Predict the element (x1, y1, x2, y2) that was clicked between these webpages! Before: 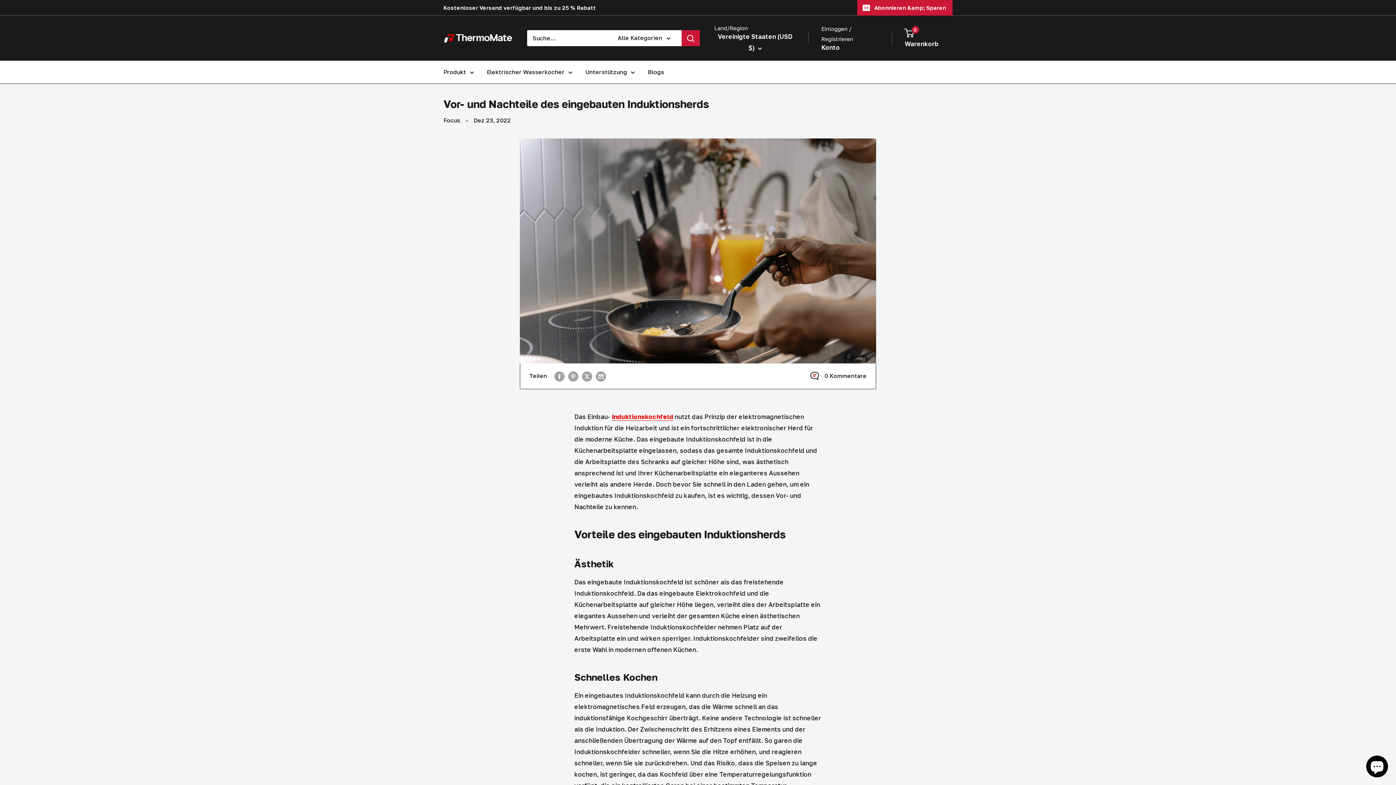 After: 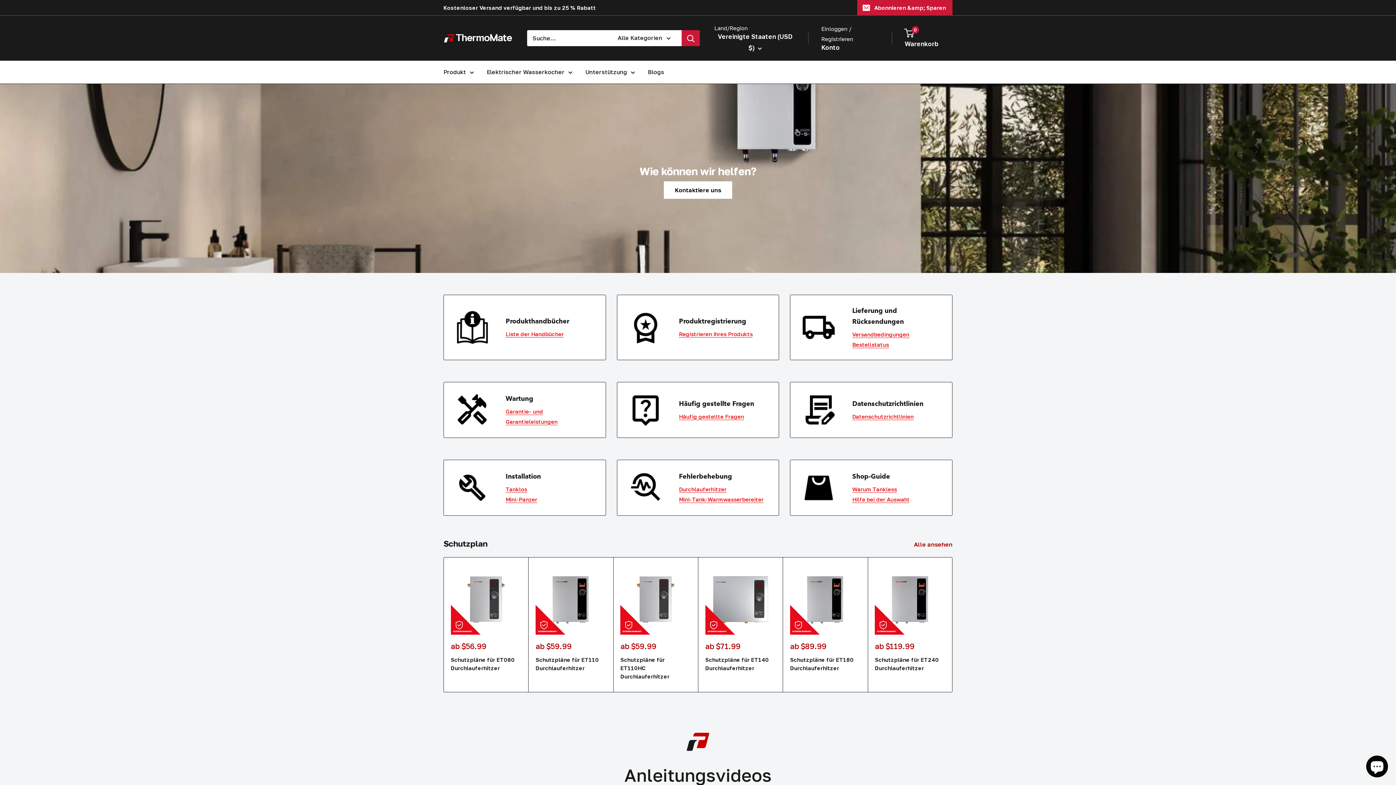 Action: label: Unterstützung bbox: (585, 66, 635, 77)